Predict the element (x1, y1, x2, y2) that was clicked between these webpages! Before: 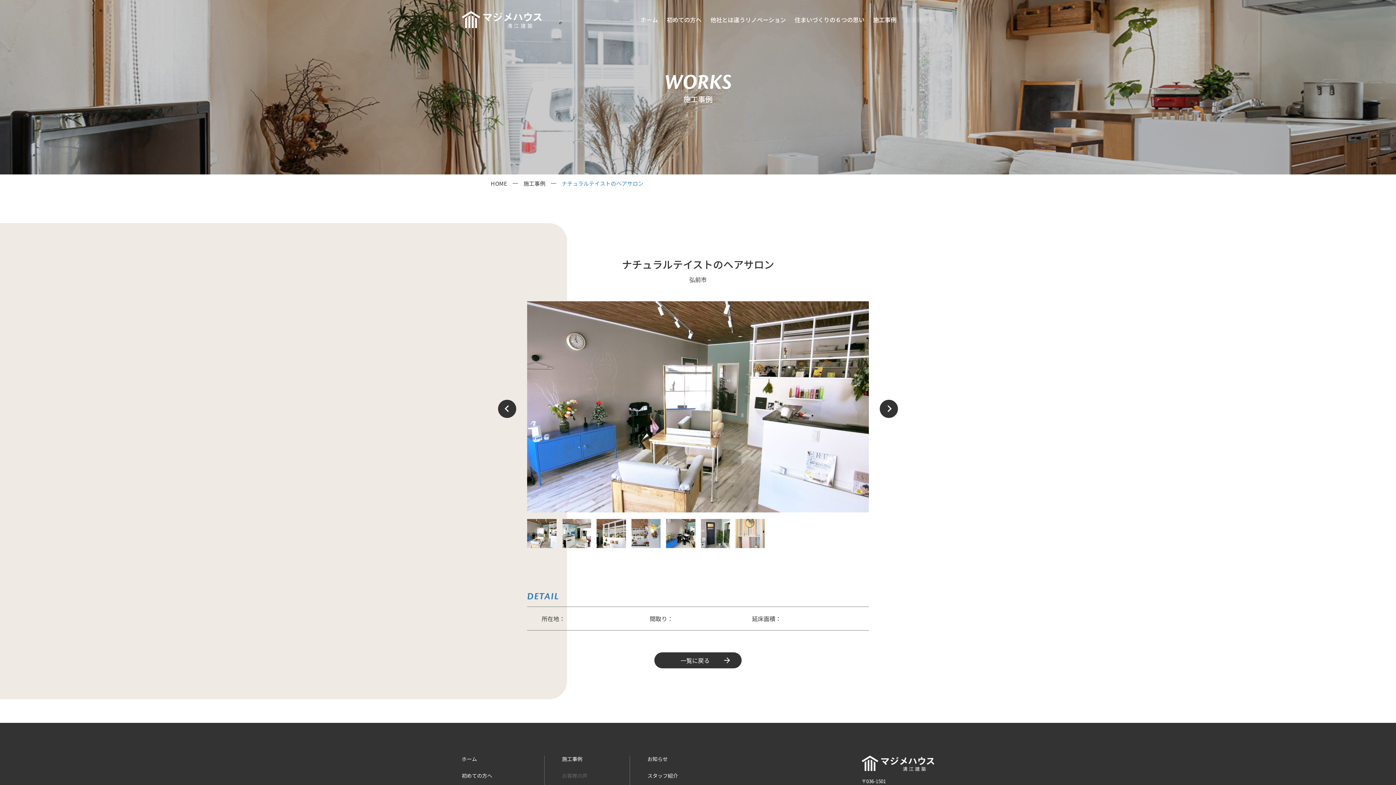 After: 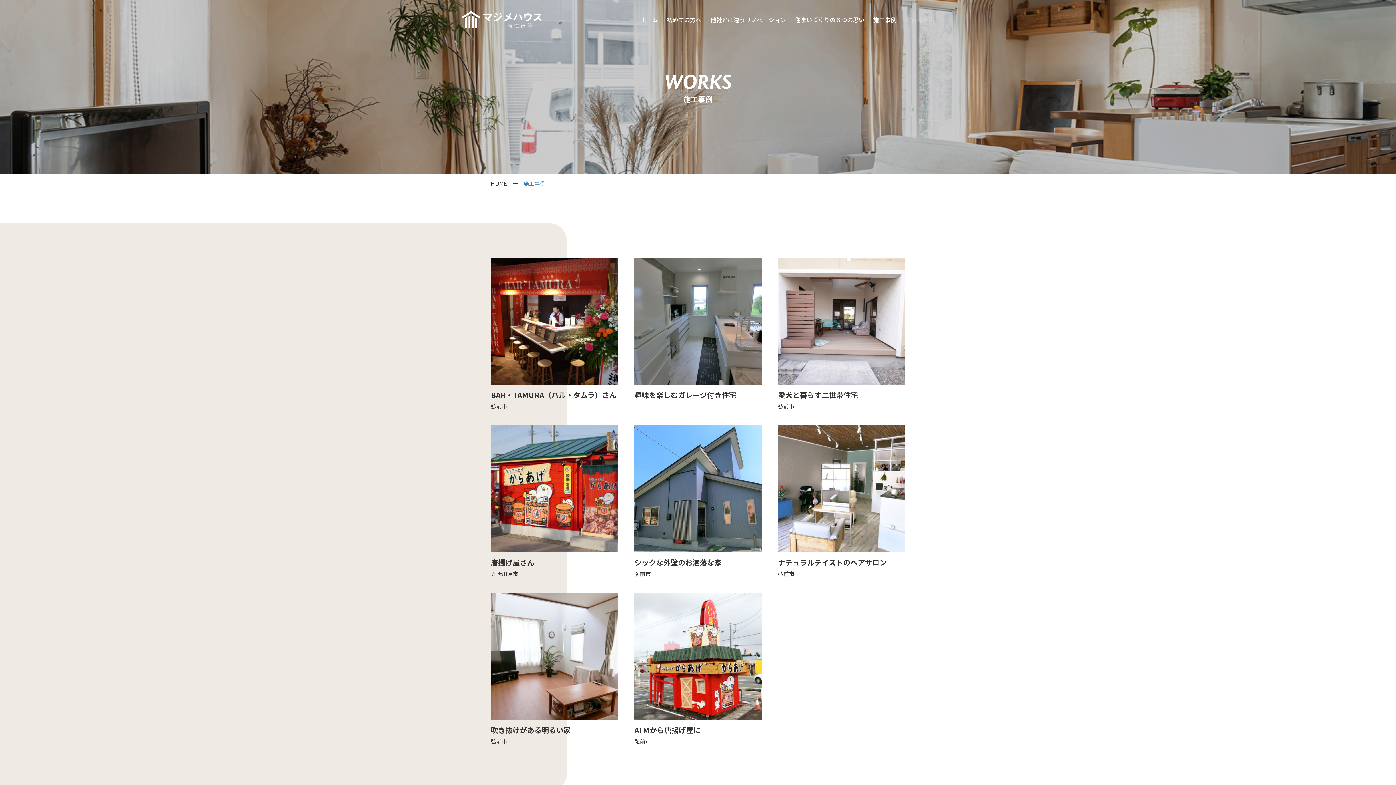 Action: bbox: (523, 179, 561, 187) label: 施工事例